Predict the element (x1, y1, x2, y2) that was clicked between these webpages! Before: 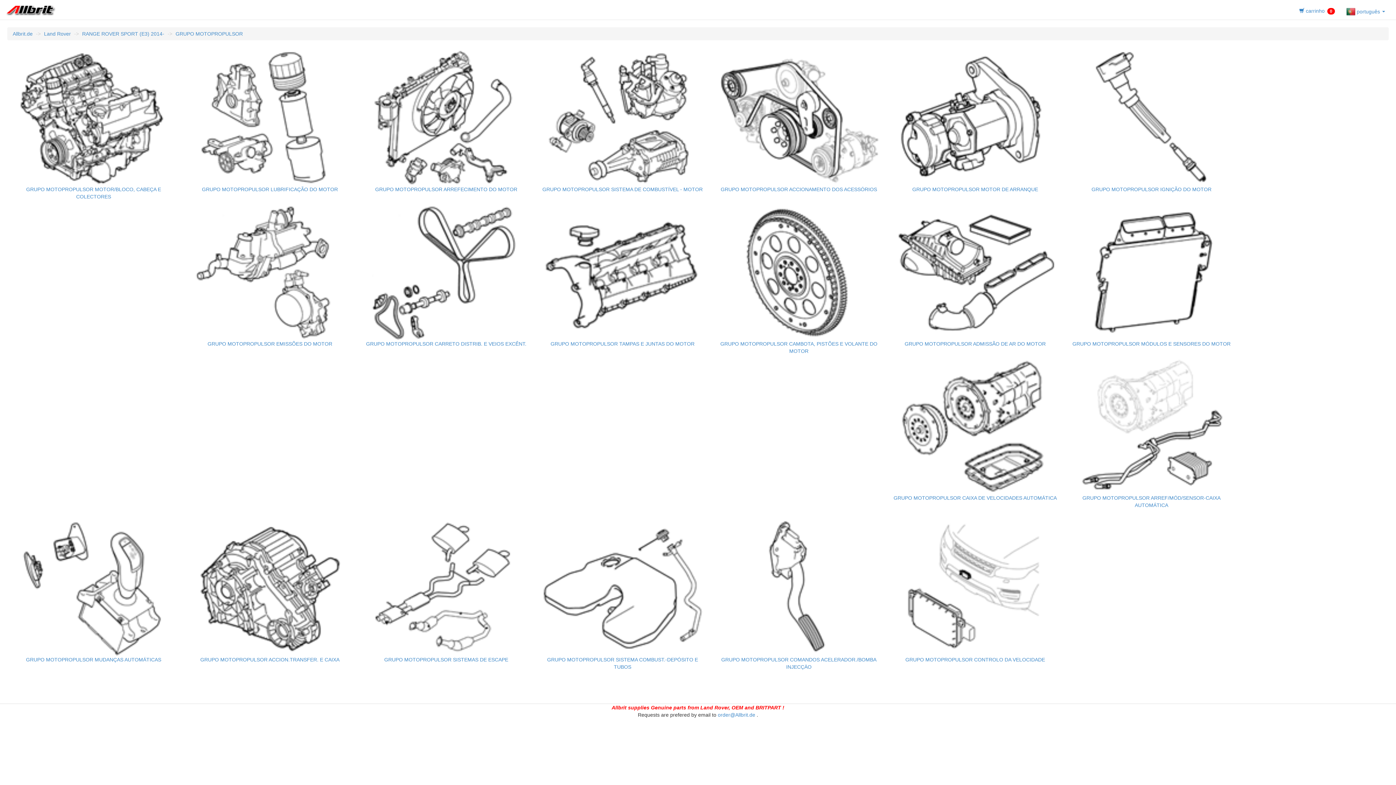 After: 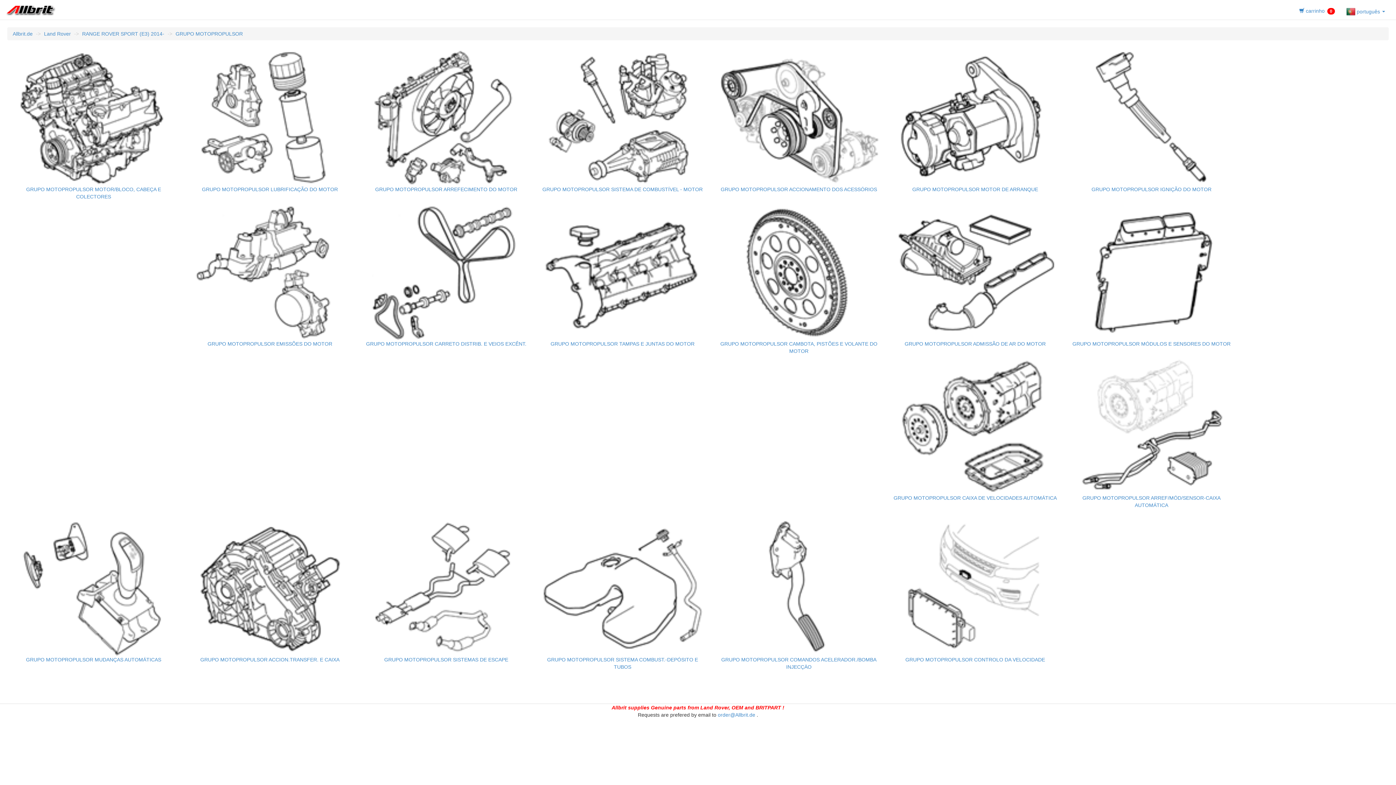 Action: bbox: (175, 30, 242, 36) label: GRUPO MOTOPROPULSOR